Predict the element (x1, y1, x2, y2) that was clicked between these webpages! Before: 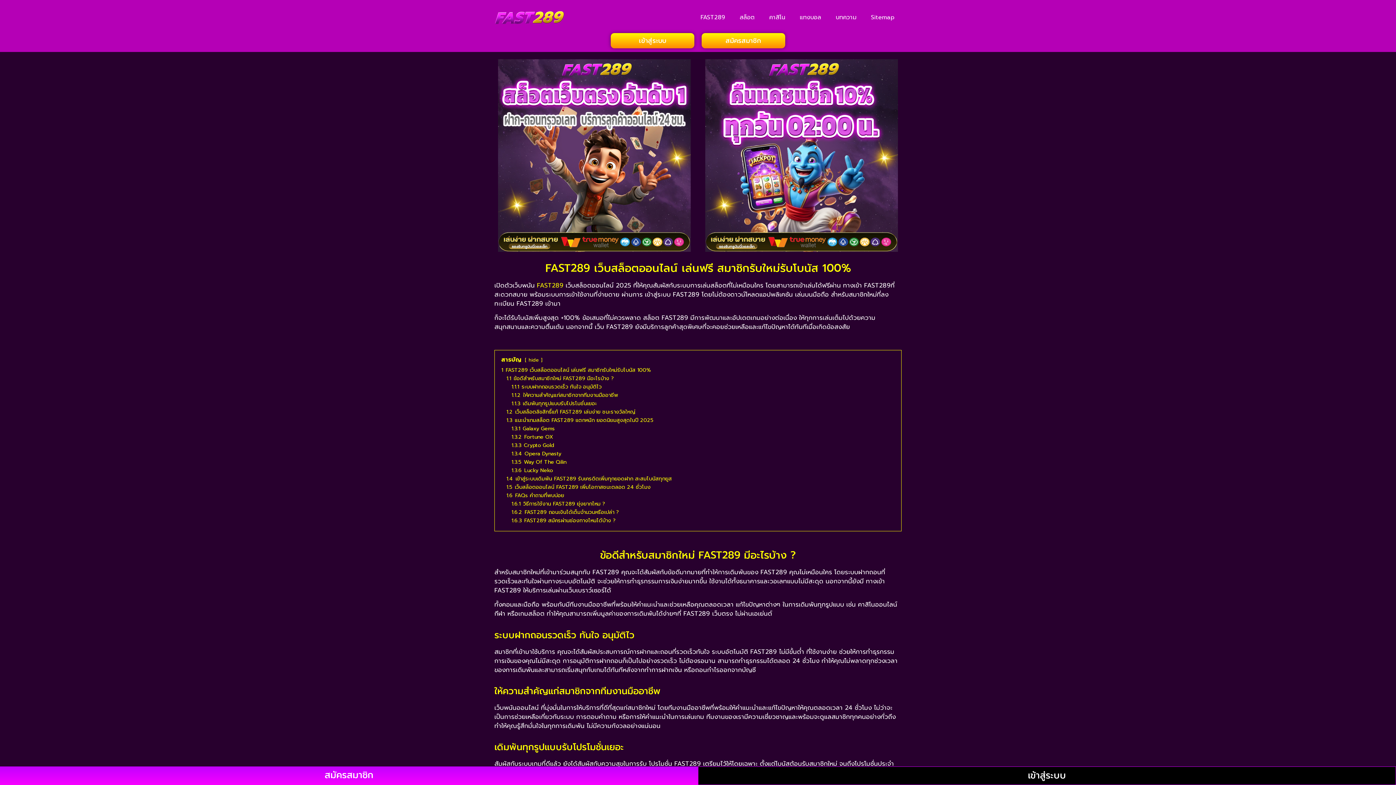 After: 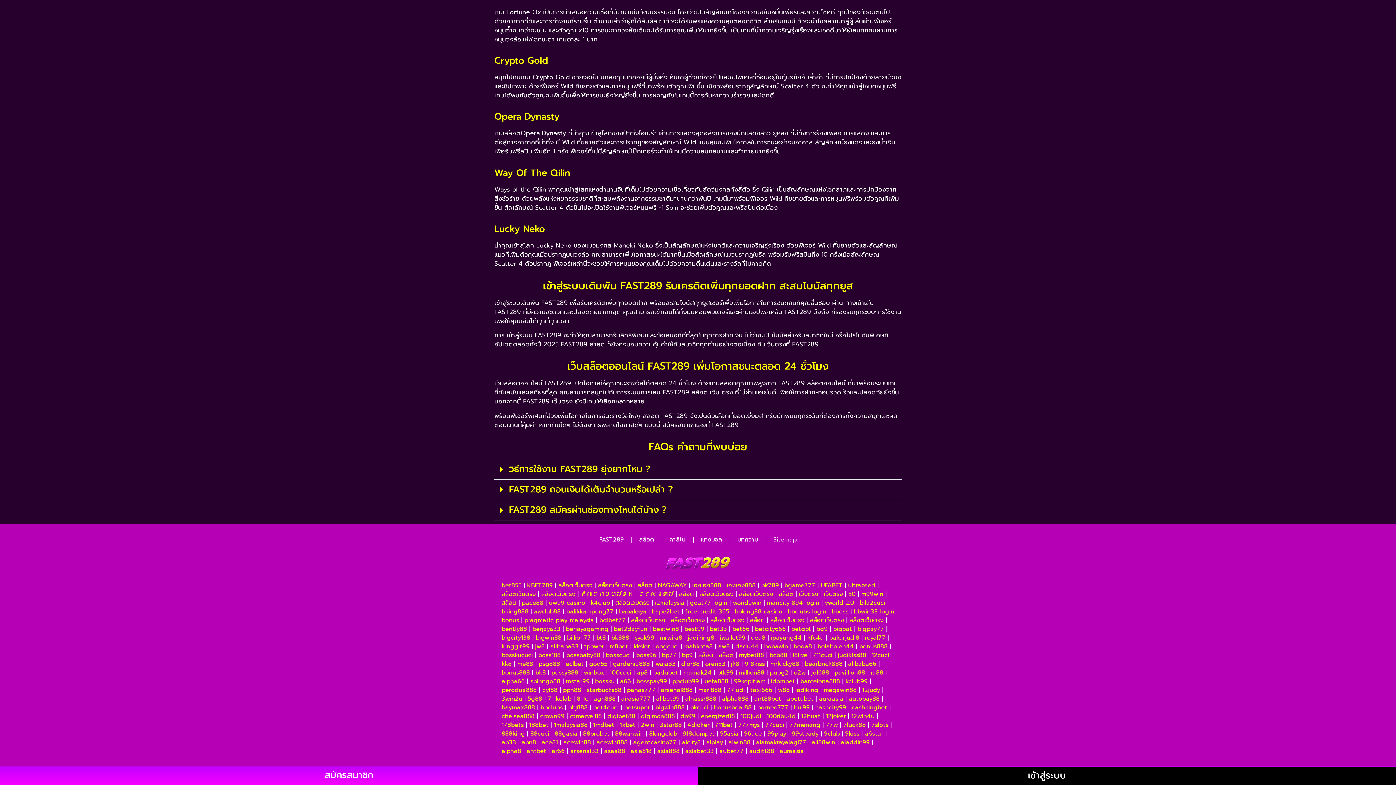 Action: bbox: (511, 466, 553, 474) label: 1.3.6 Lucky Neko